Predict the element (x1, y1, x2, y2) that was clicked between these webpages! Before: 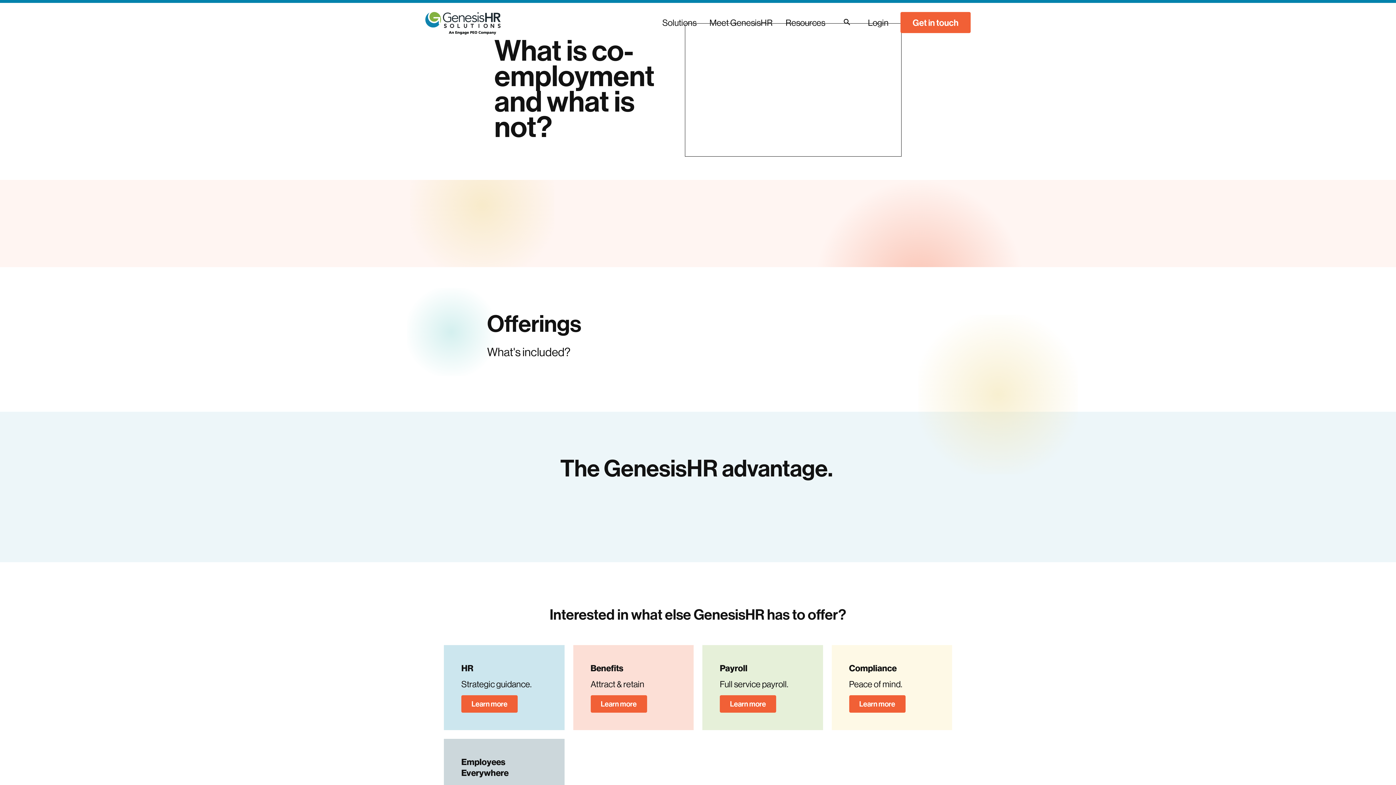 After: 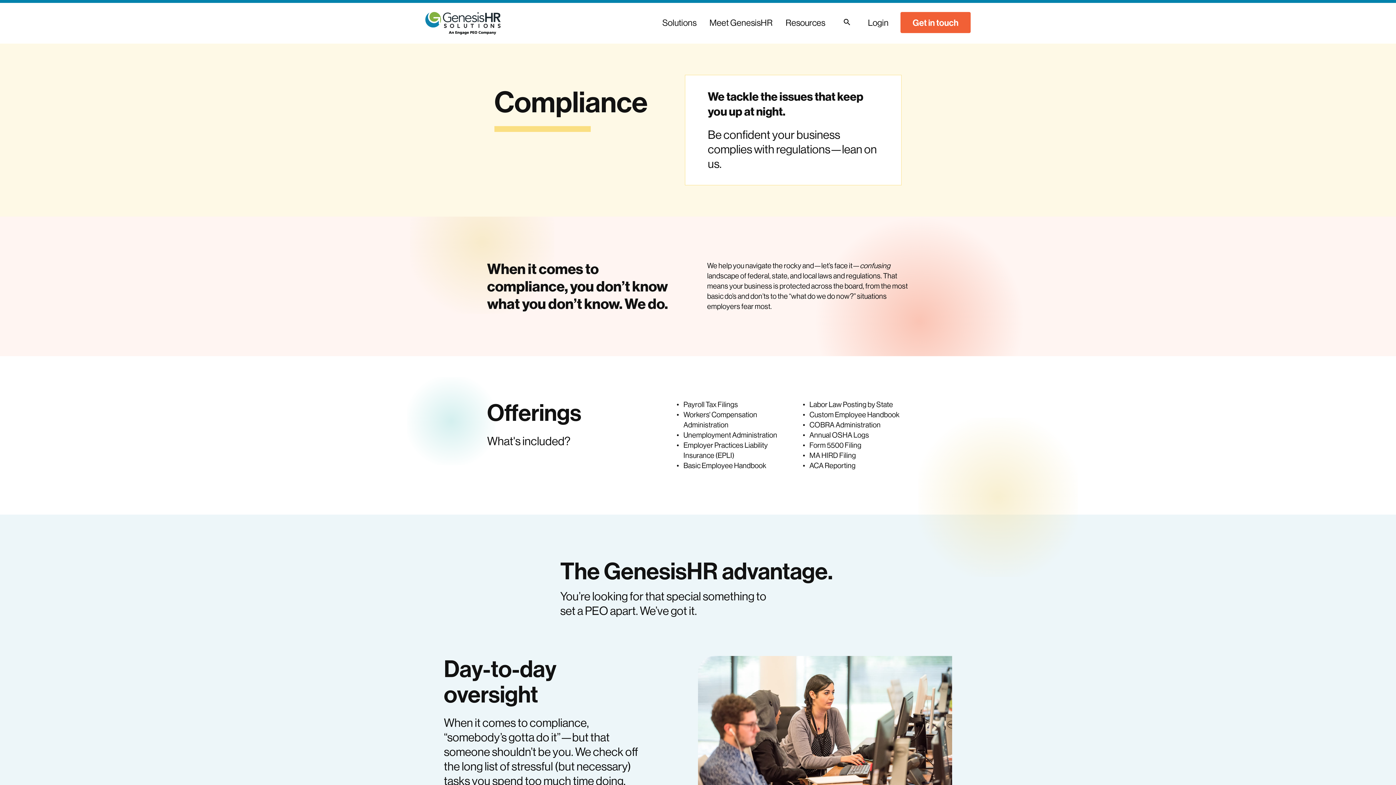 Action: label: Learn more bbox: (849, 695, 905, 713)